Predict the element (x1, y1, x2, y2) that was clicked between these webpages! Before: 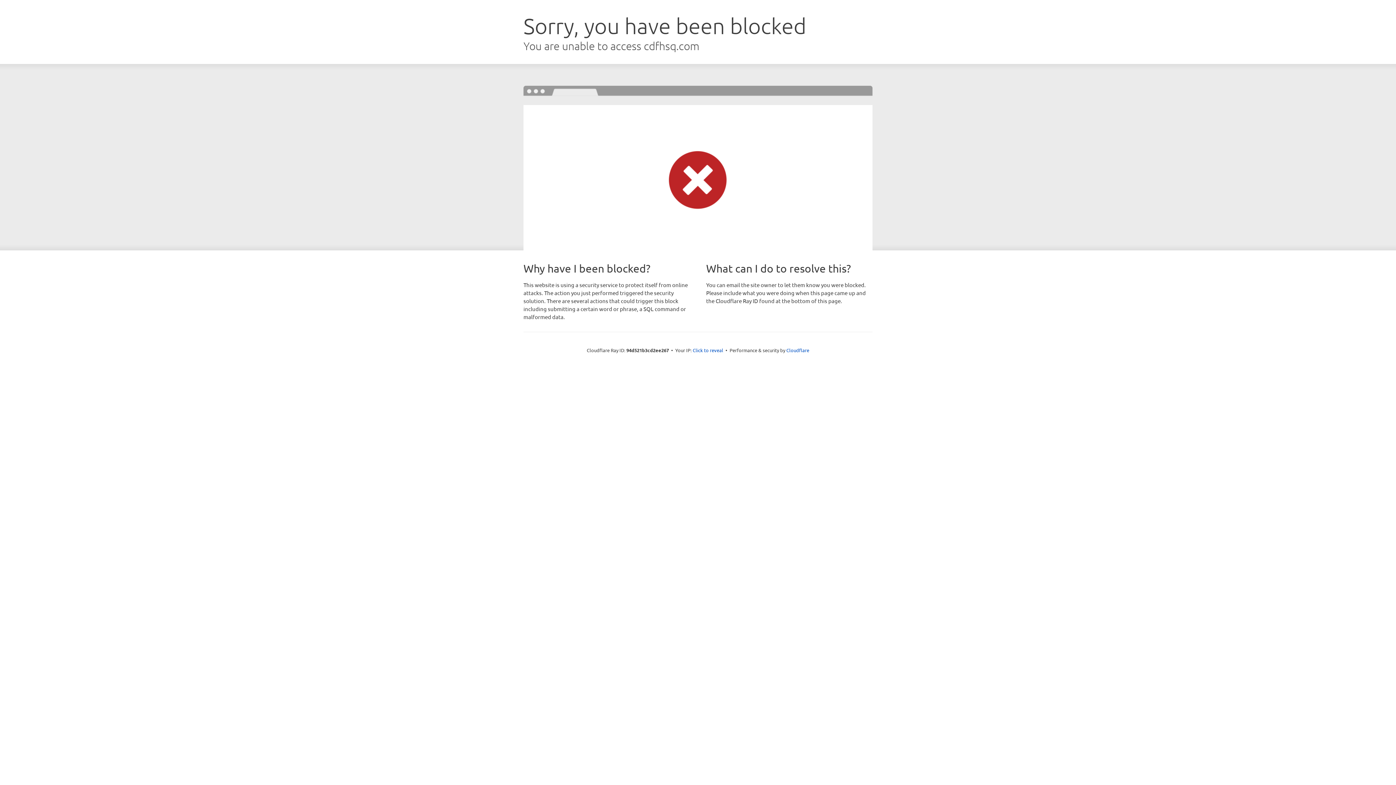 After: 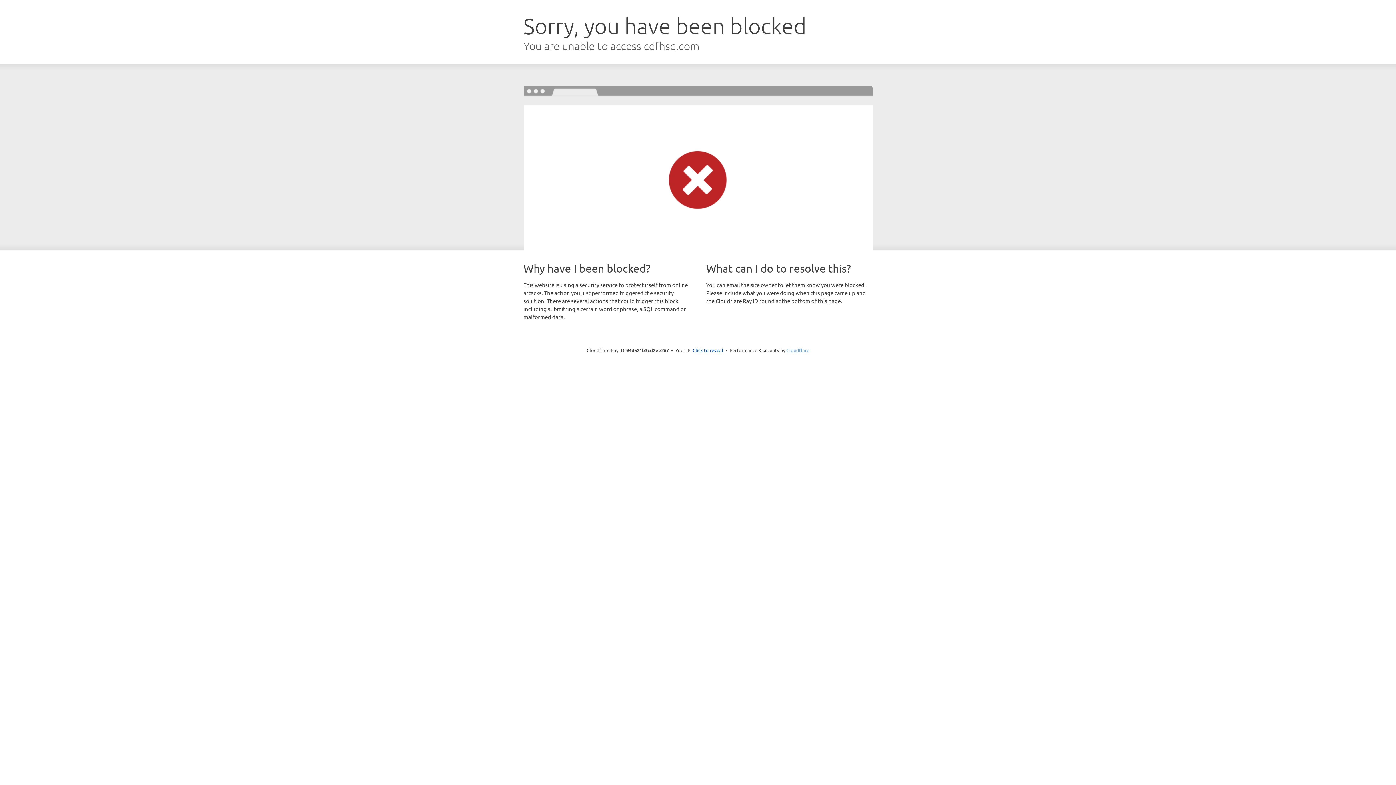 Action: label: Cloudflare bbox: (786, 347, 809, 353)